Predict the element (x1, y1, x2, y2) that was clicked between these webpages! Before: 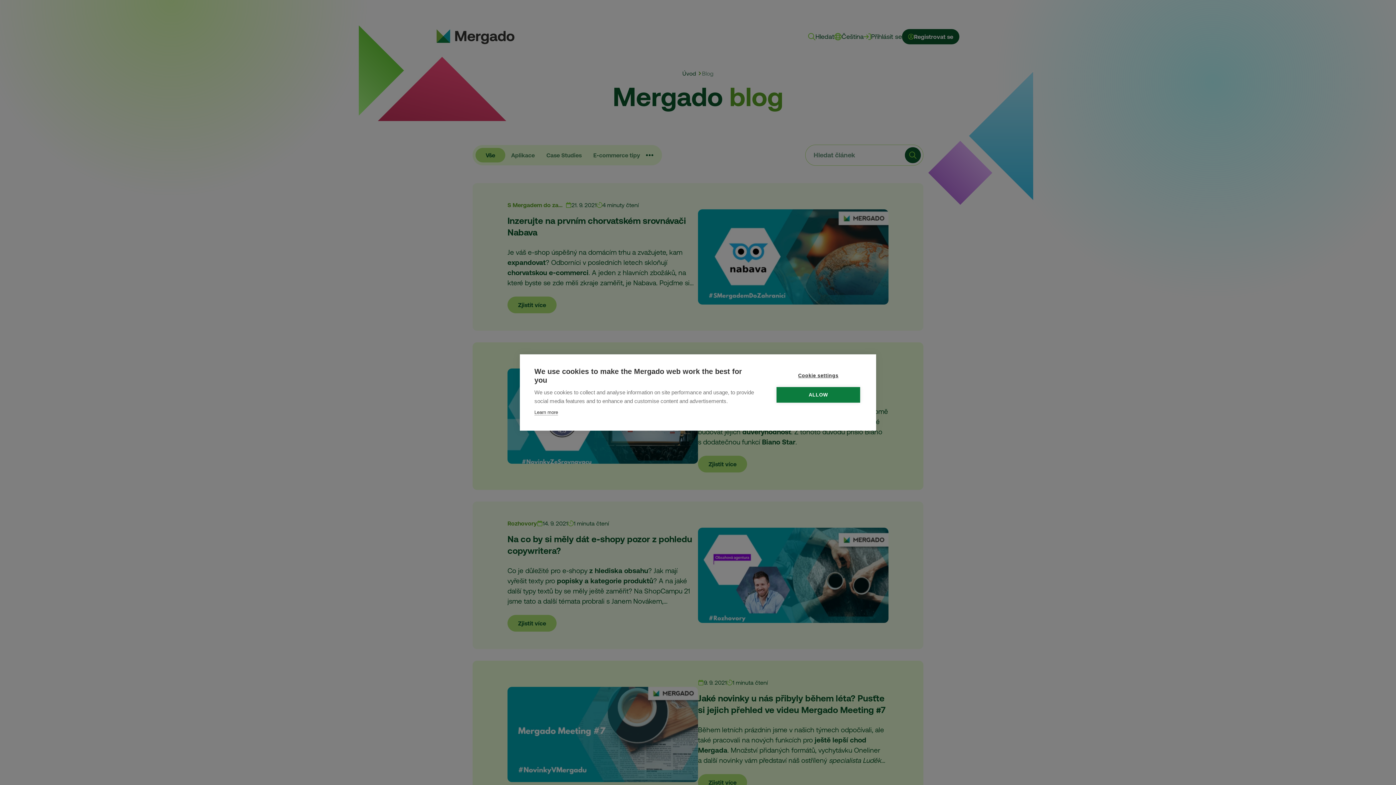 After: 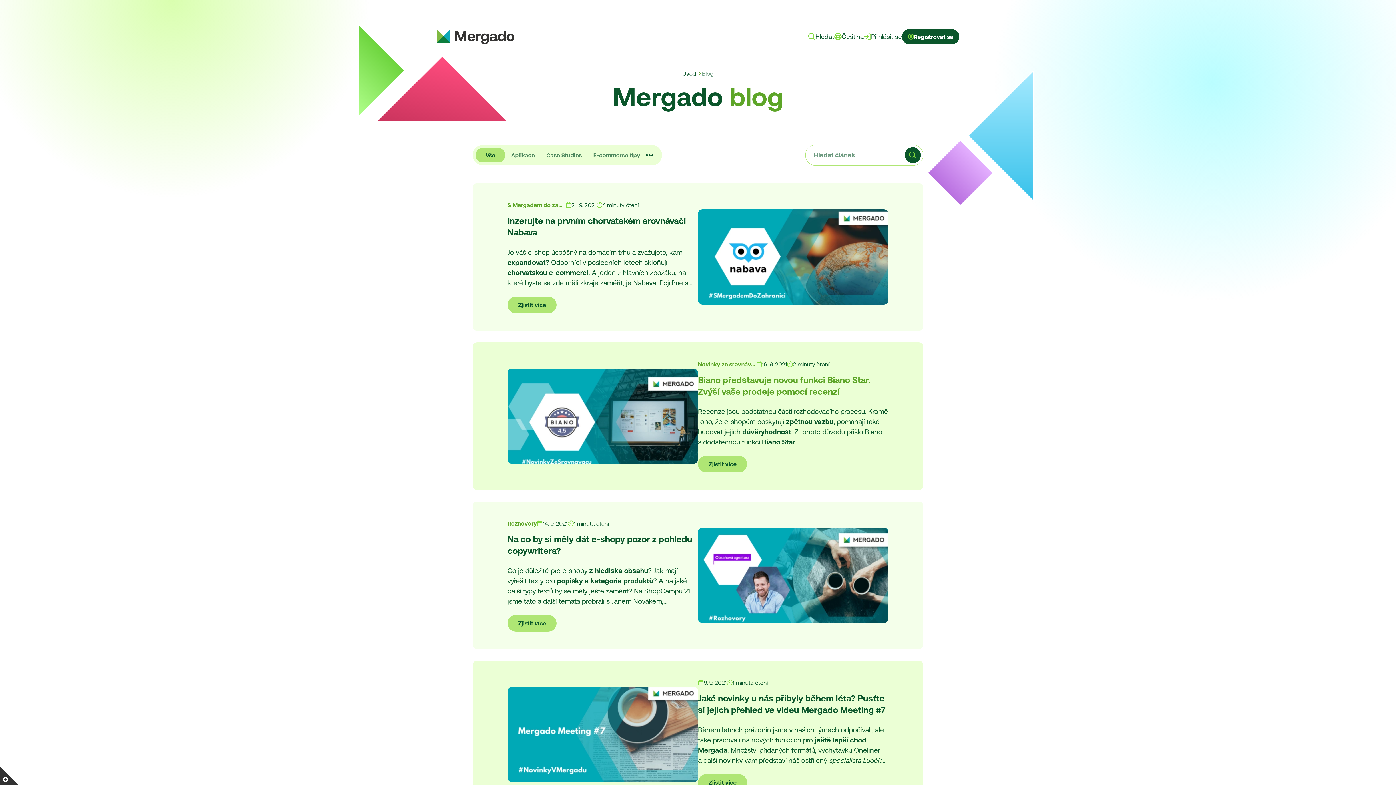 Action: label: ALLOW bbox: (776, 387, 860, 402)